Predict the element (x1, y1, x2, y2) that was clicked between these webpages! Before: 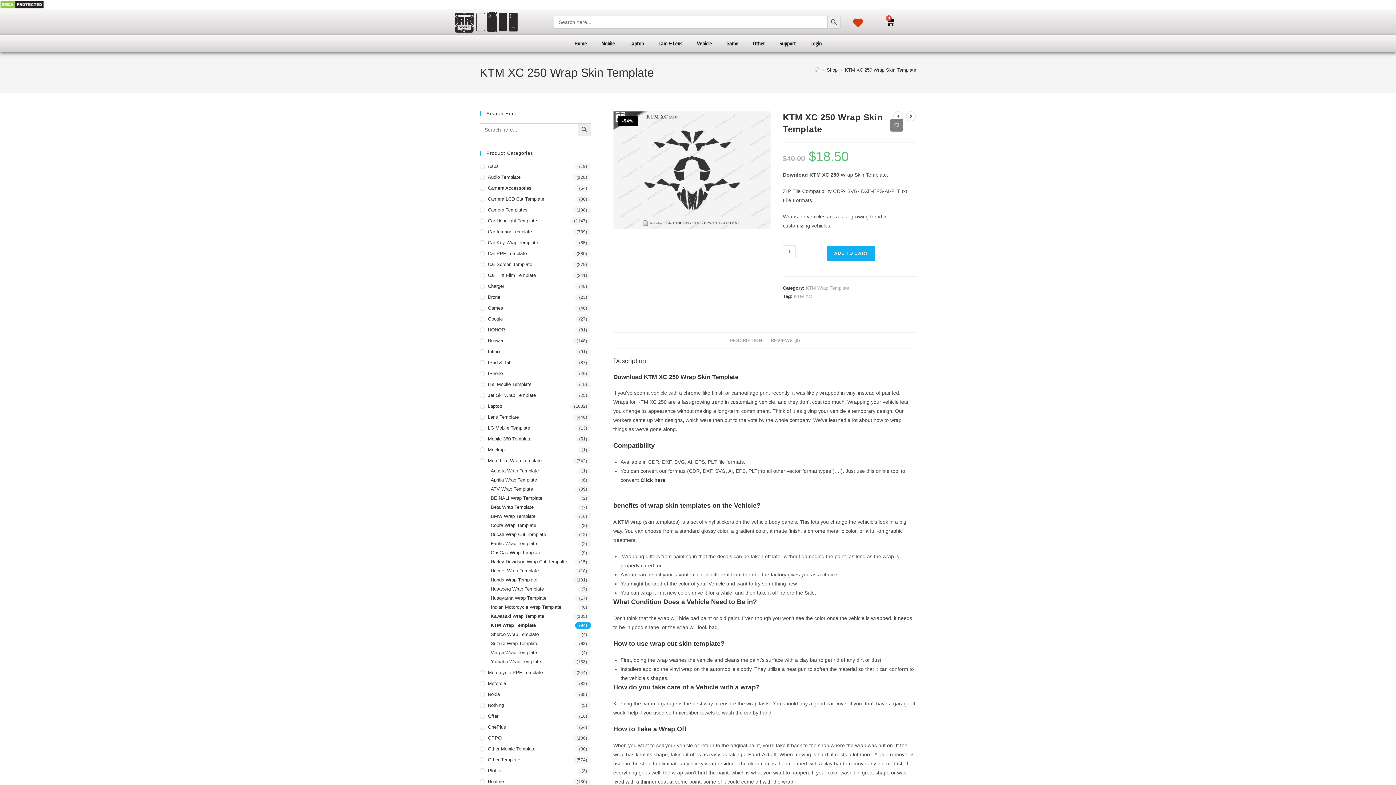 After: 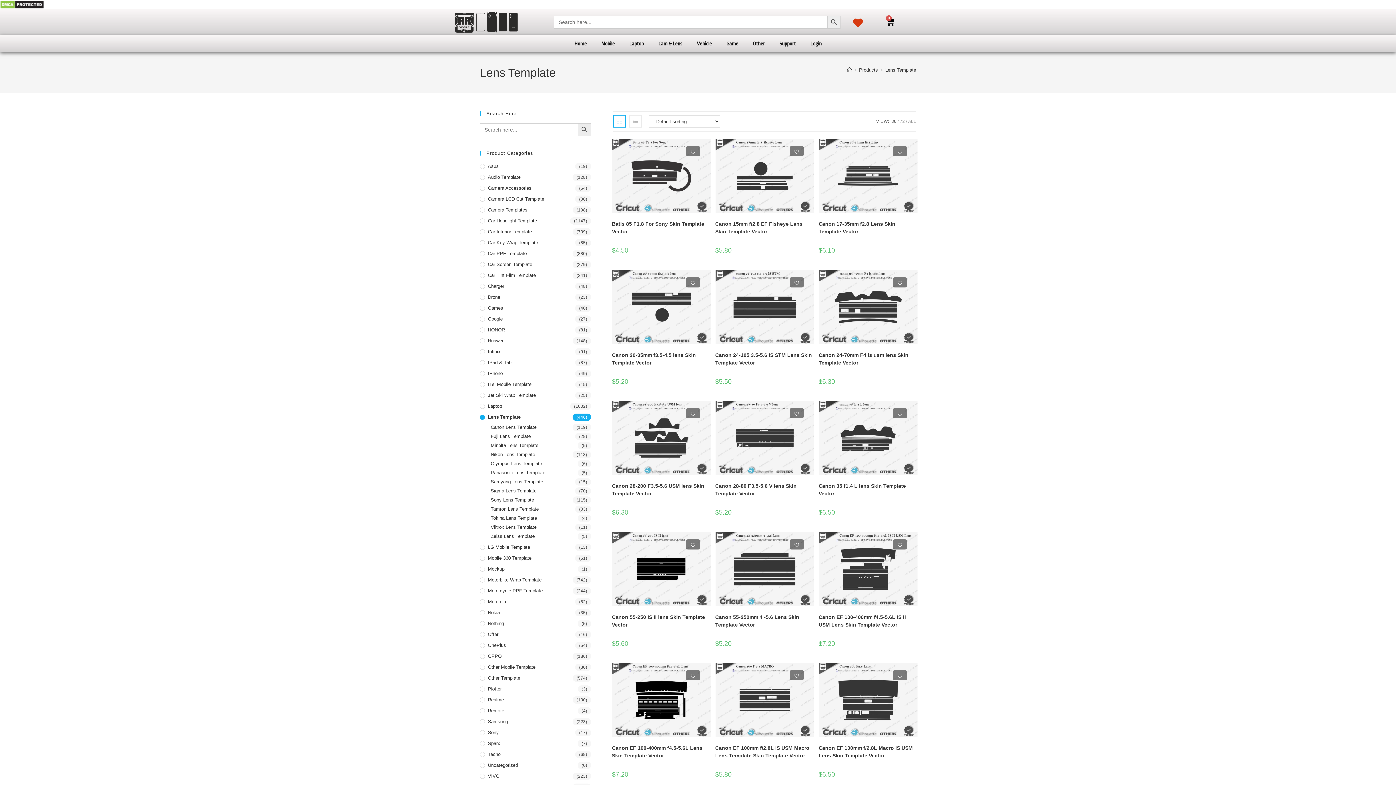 Action: bbox: (480, 413, 591, 421) label: Lens Template